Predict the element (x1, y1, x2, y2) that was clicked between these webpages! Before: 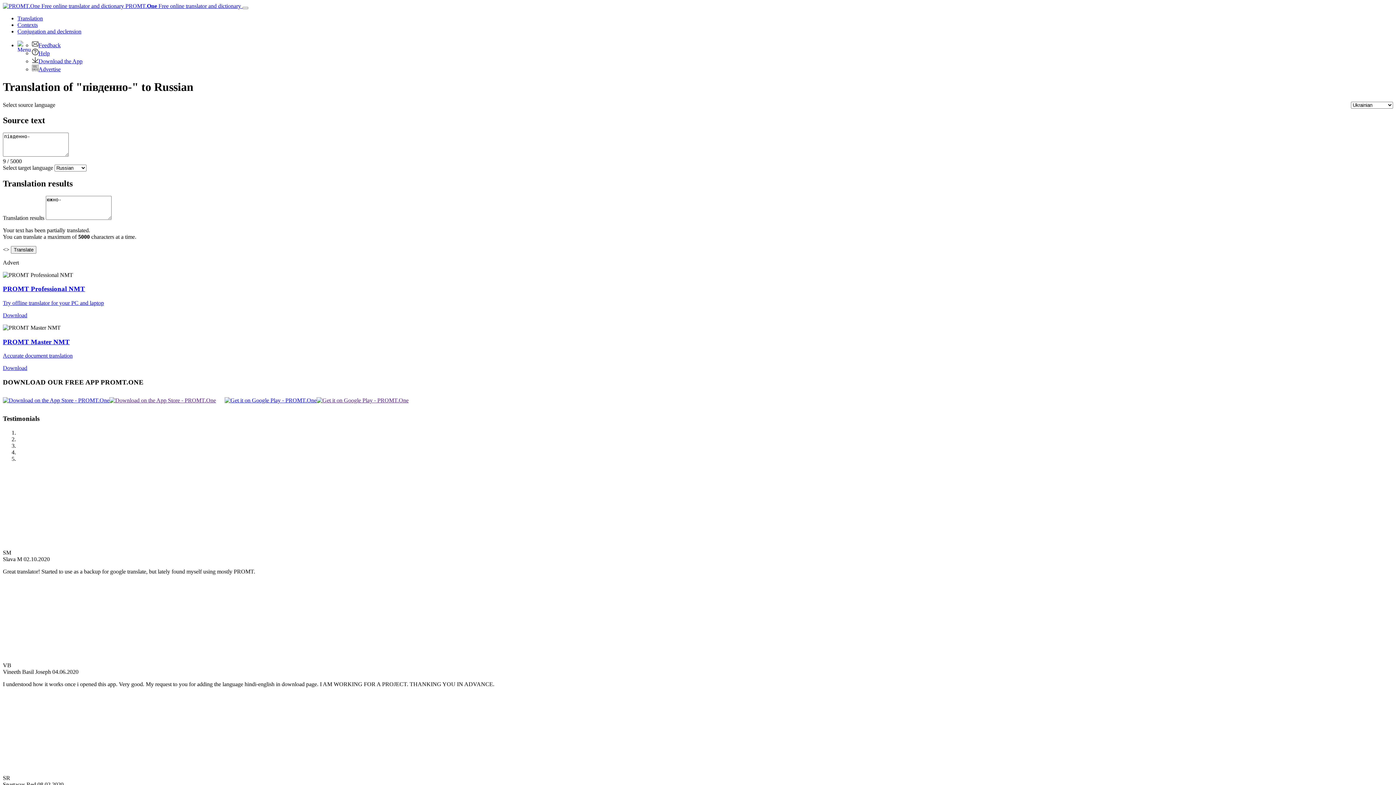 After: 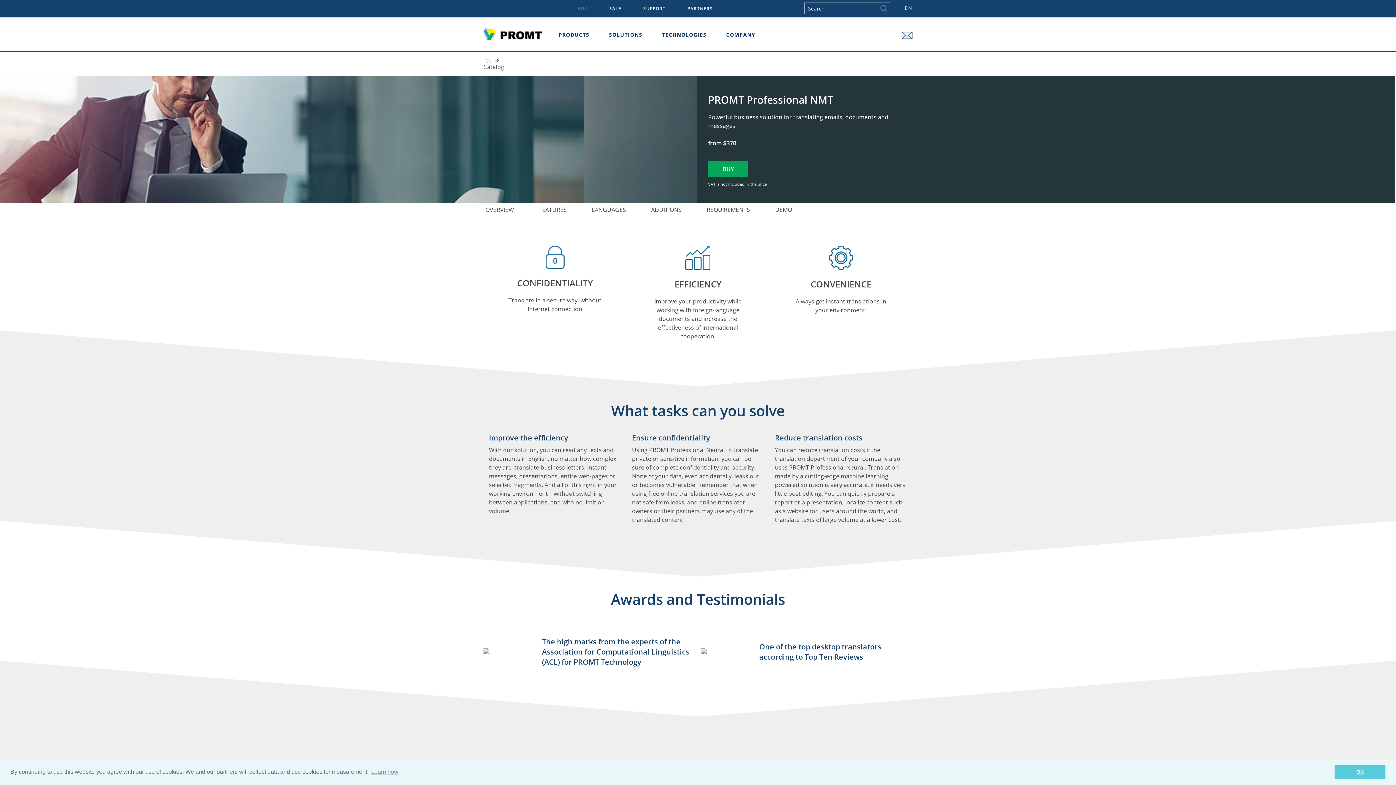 Action: bbox: (2, 299, 104, 306) label: Try offline translator for your PC and laptop